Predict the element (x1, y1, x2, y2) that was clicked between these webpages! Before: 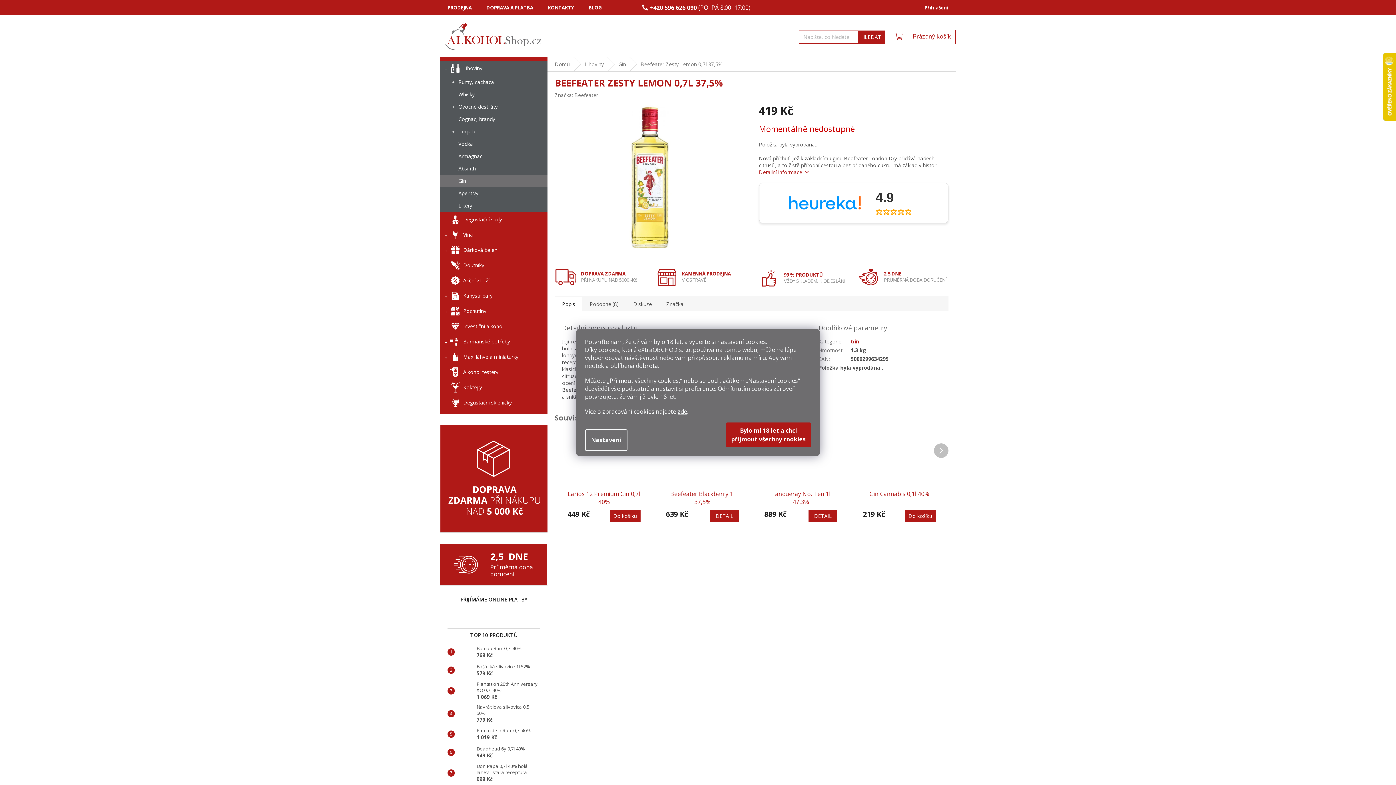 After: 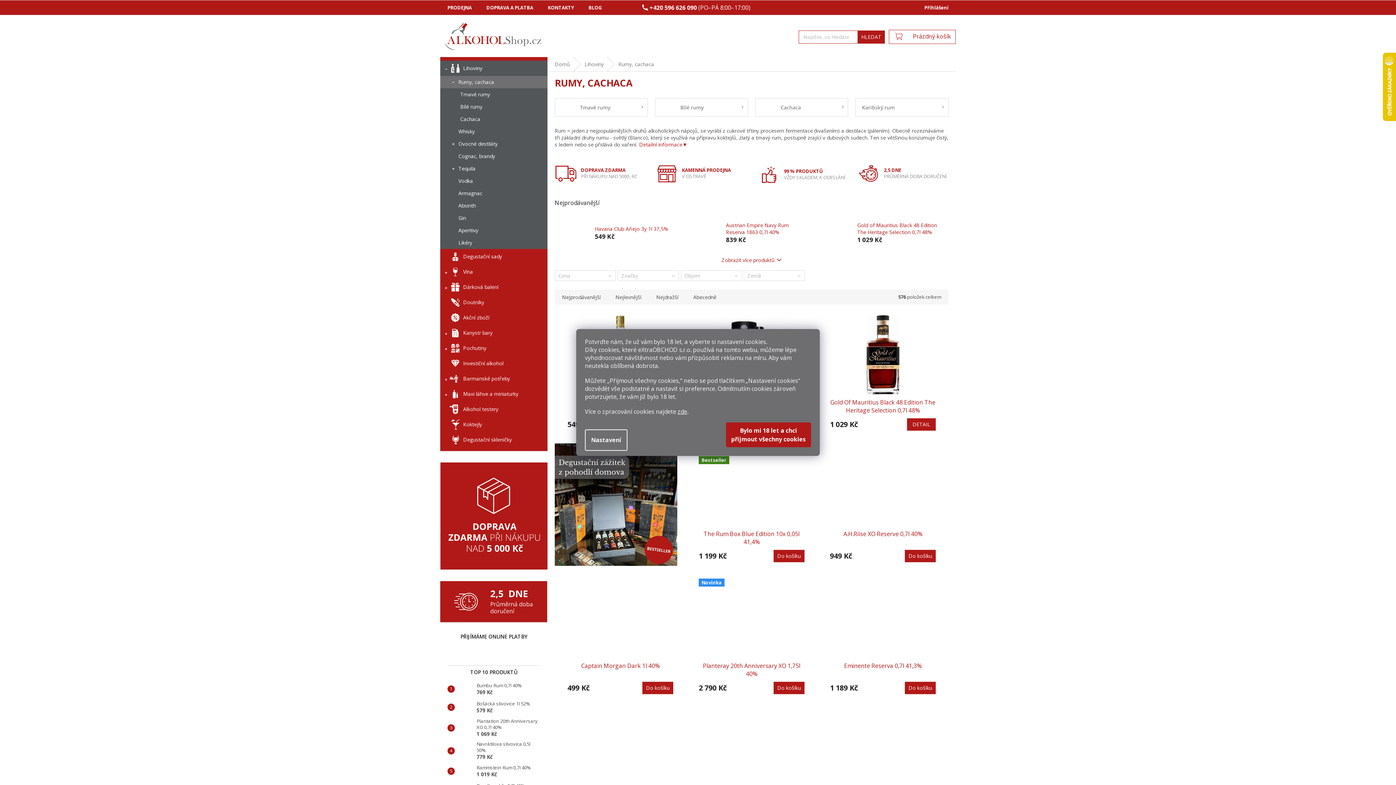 Action: label: Rumy, cachaca
  bbox: (440, 76, 547, 88)